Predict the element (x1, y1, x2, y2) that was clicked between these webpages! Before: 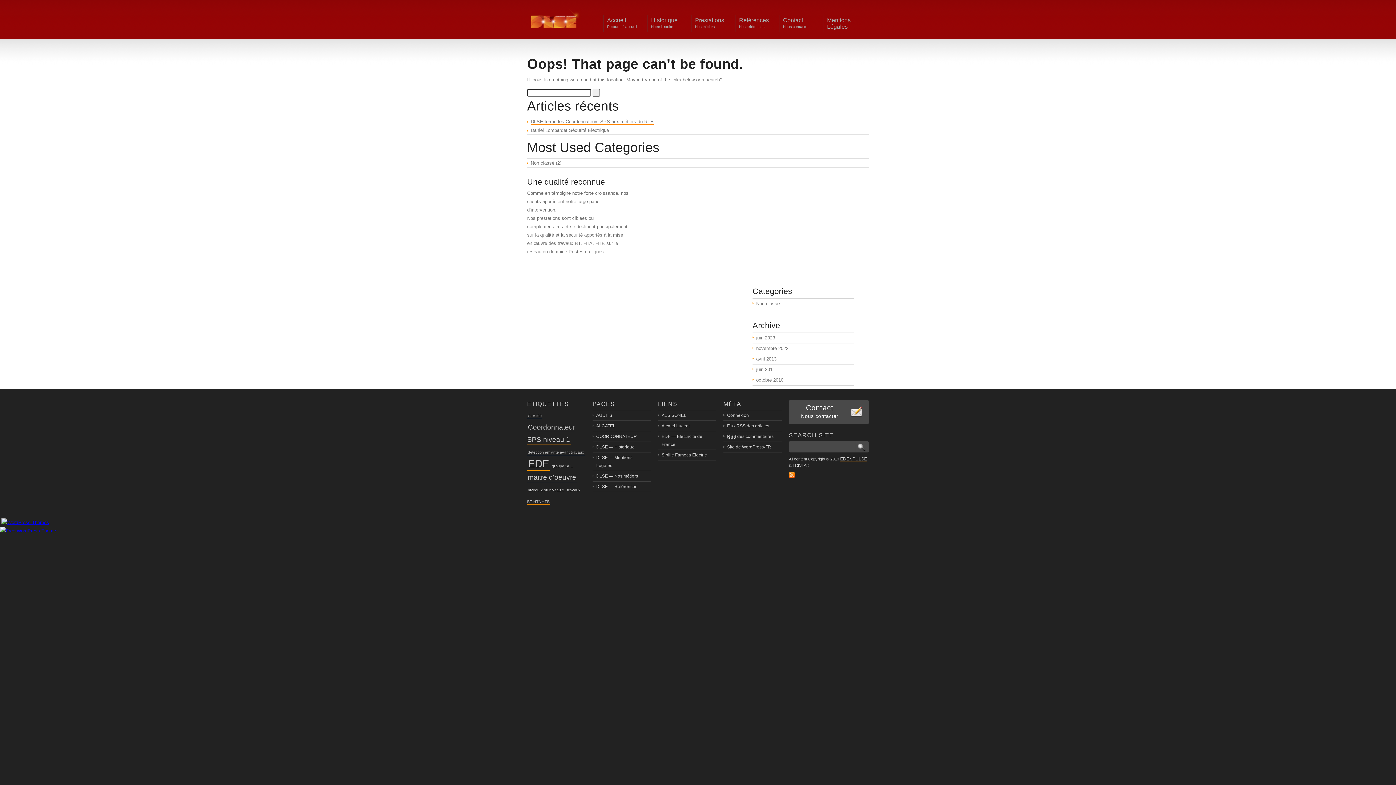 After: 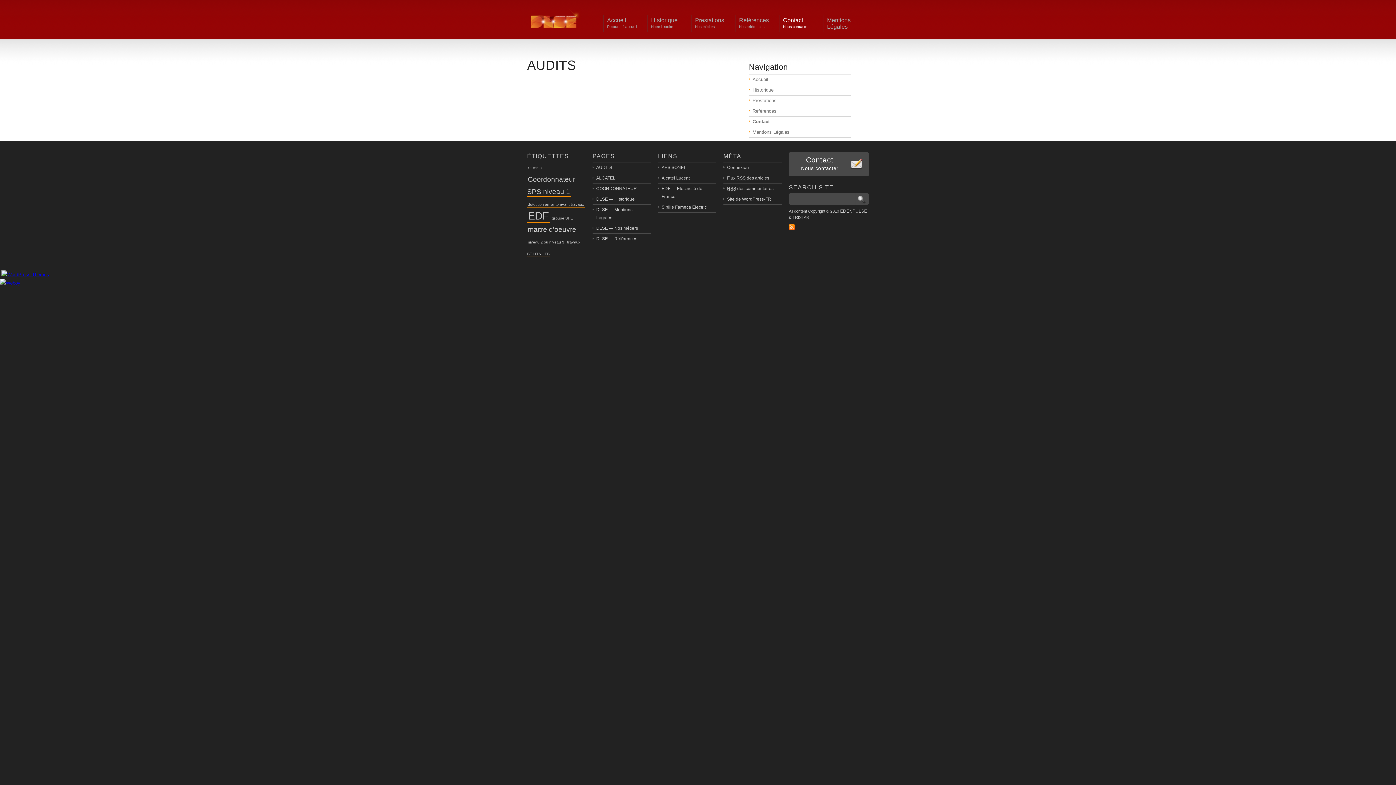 Action: bbox: (592, 410, 650, 421) label: AUDITS